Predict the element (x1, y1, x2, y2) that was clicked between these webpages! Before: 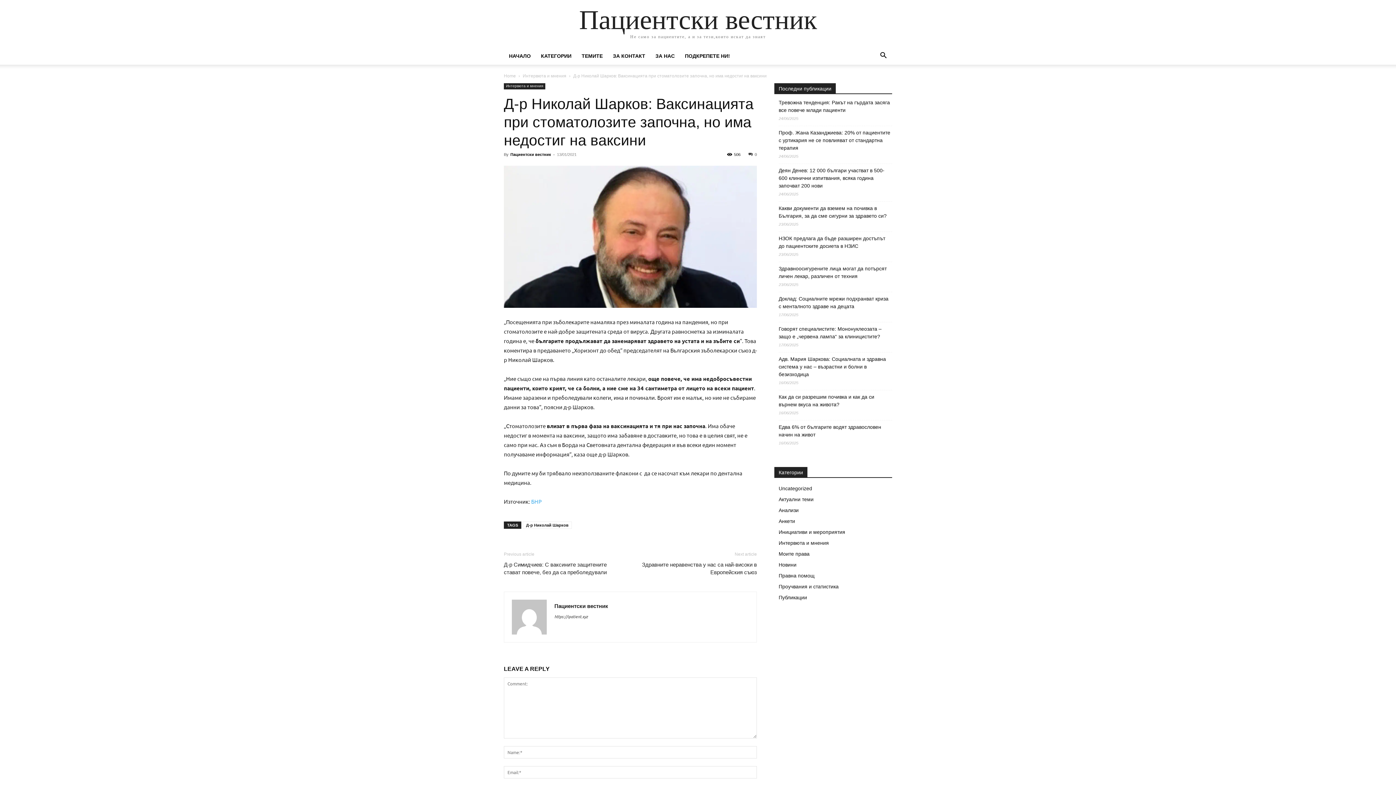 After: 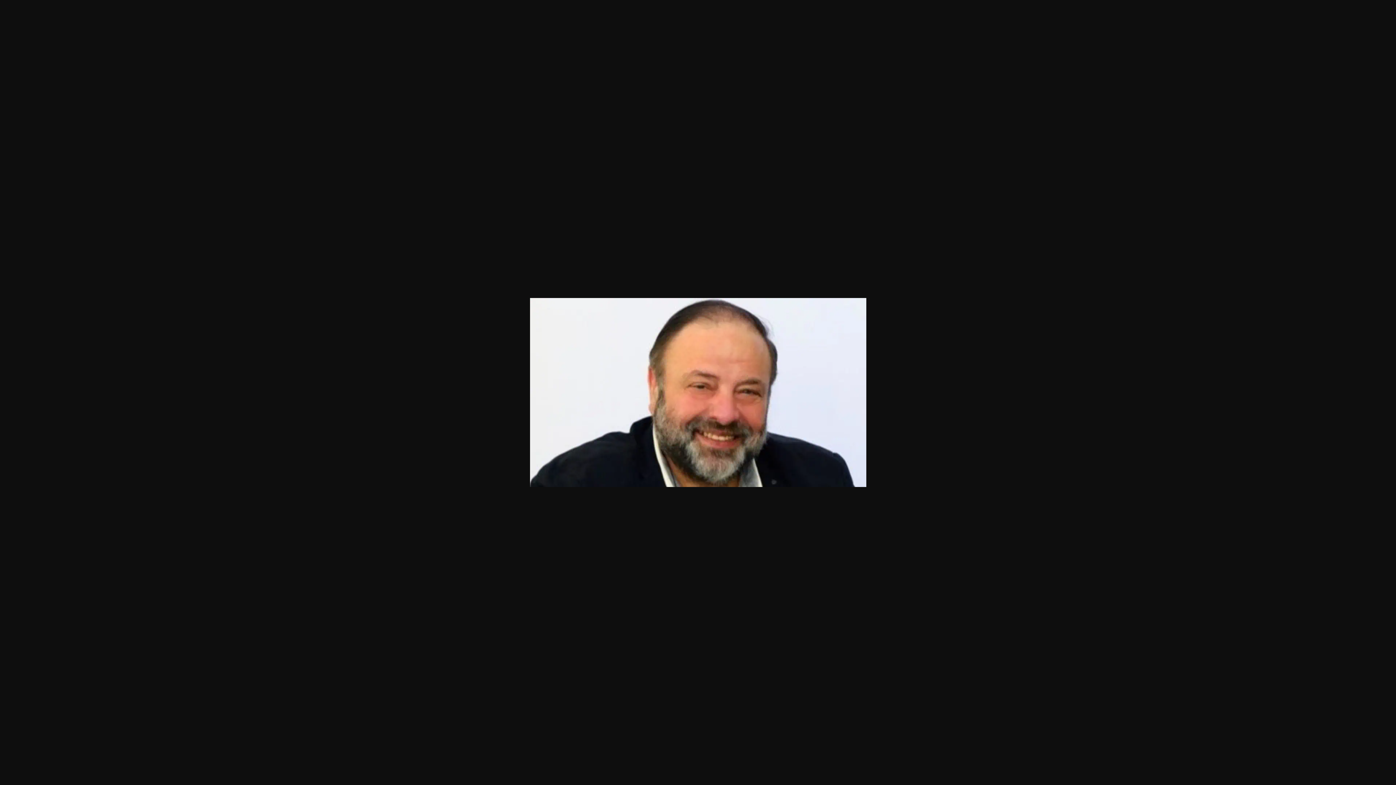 Action: bbox: (504, 165, 757, 308)